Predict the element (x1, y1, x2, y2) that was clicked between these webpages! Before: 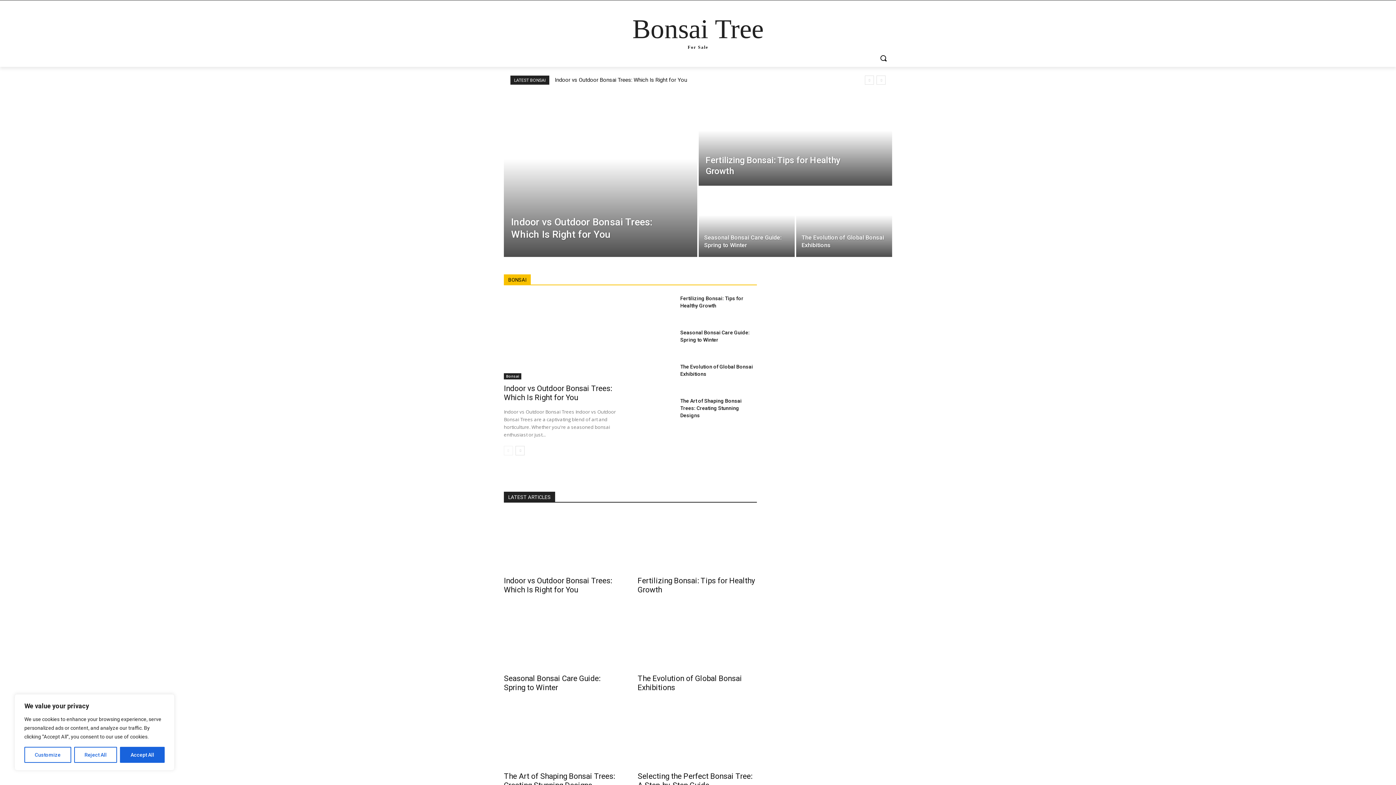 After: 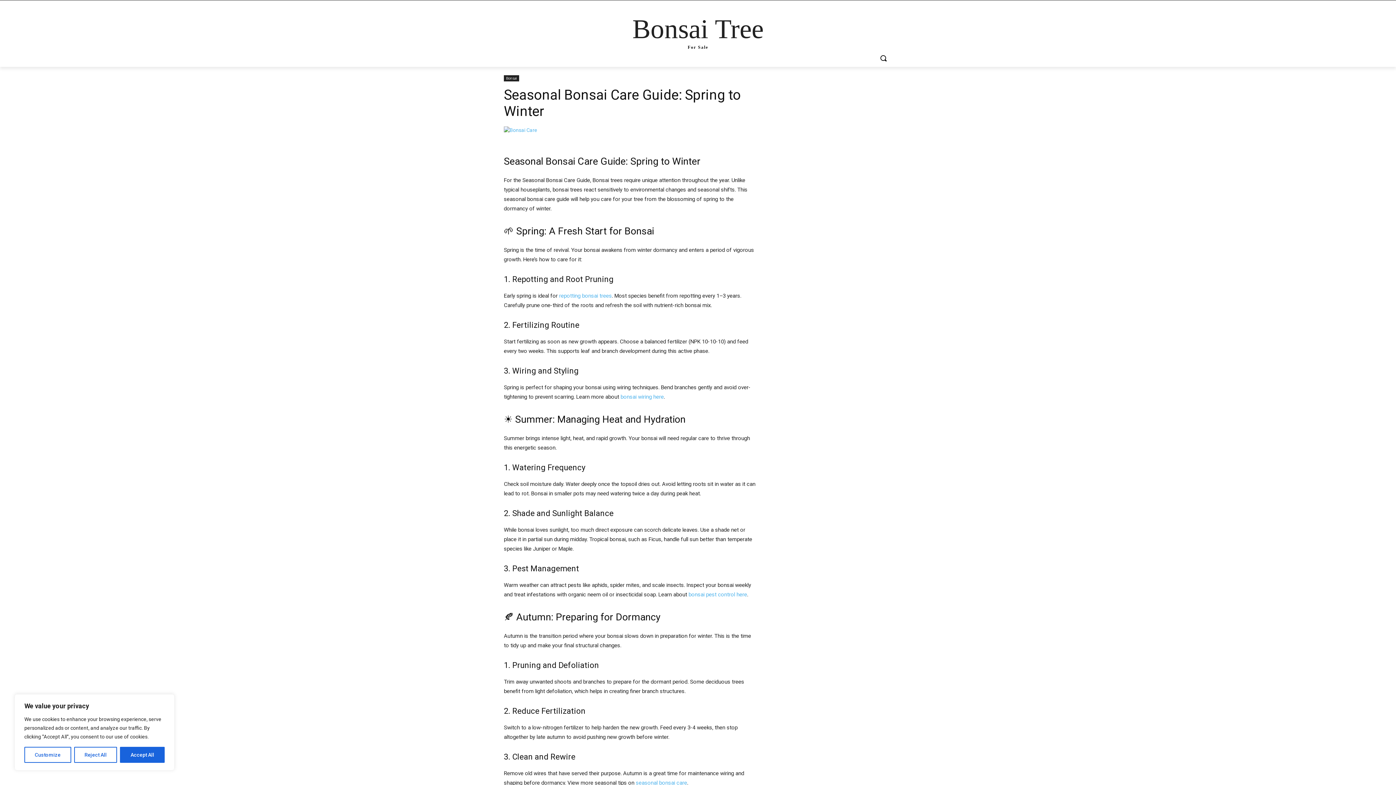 Action: bbox: (504, 610, 623, 669)